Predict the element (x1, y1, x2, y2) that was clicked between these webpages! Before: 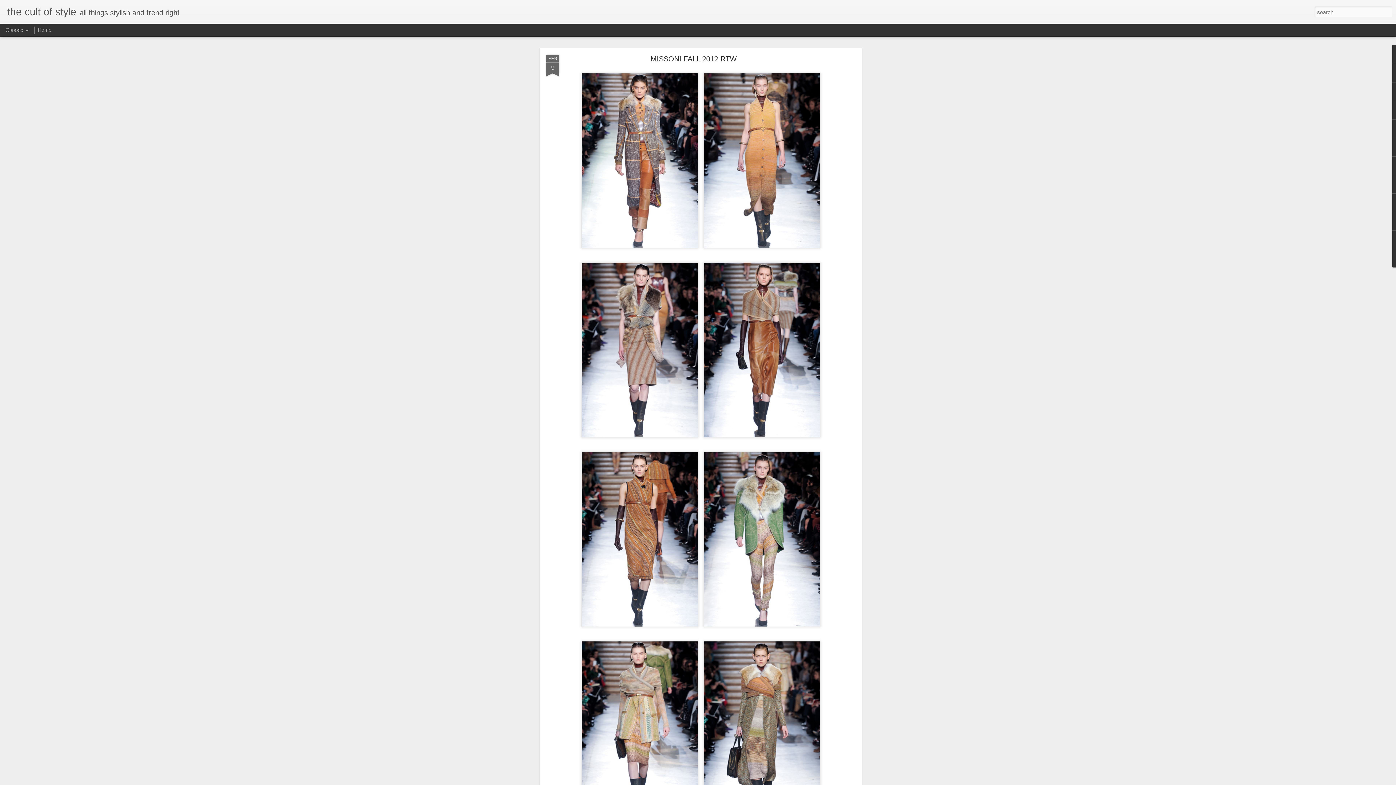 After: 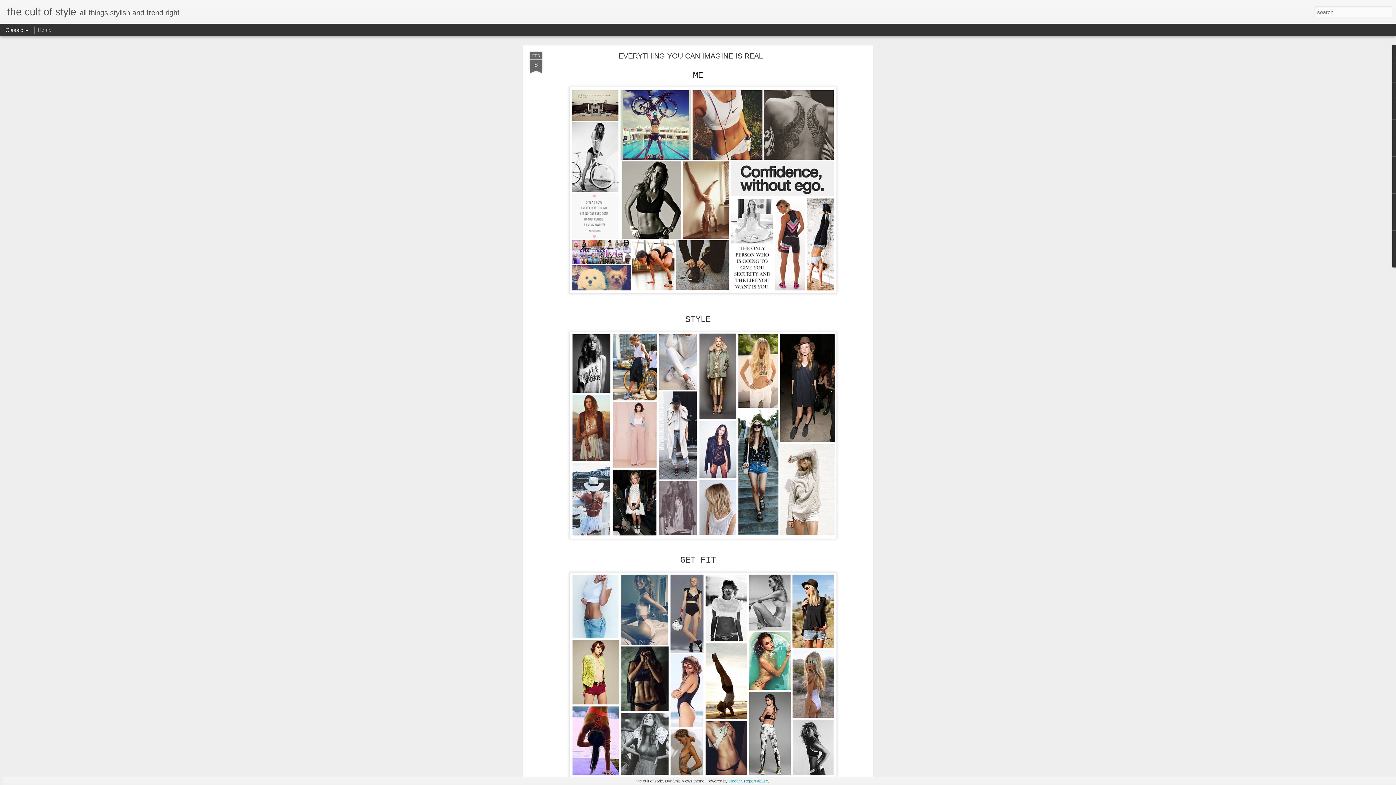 Action: label: the cult of style bbox: (7, 10, 76, 16)